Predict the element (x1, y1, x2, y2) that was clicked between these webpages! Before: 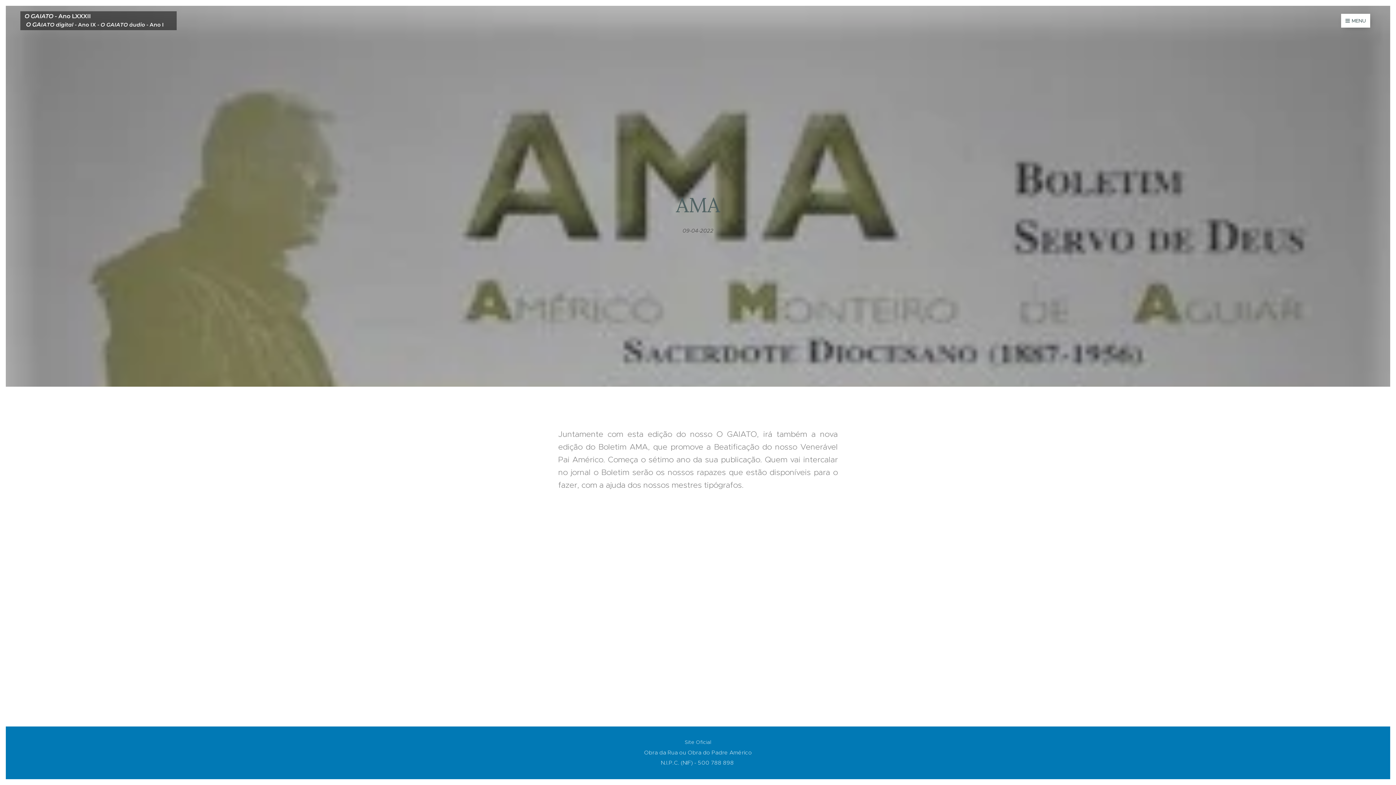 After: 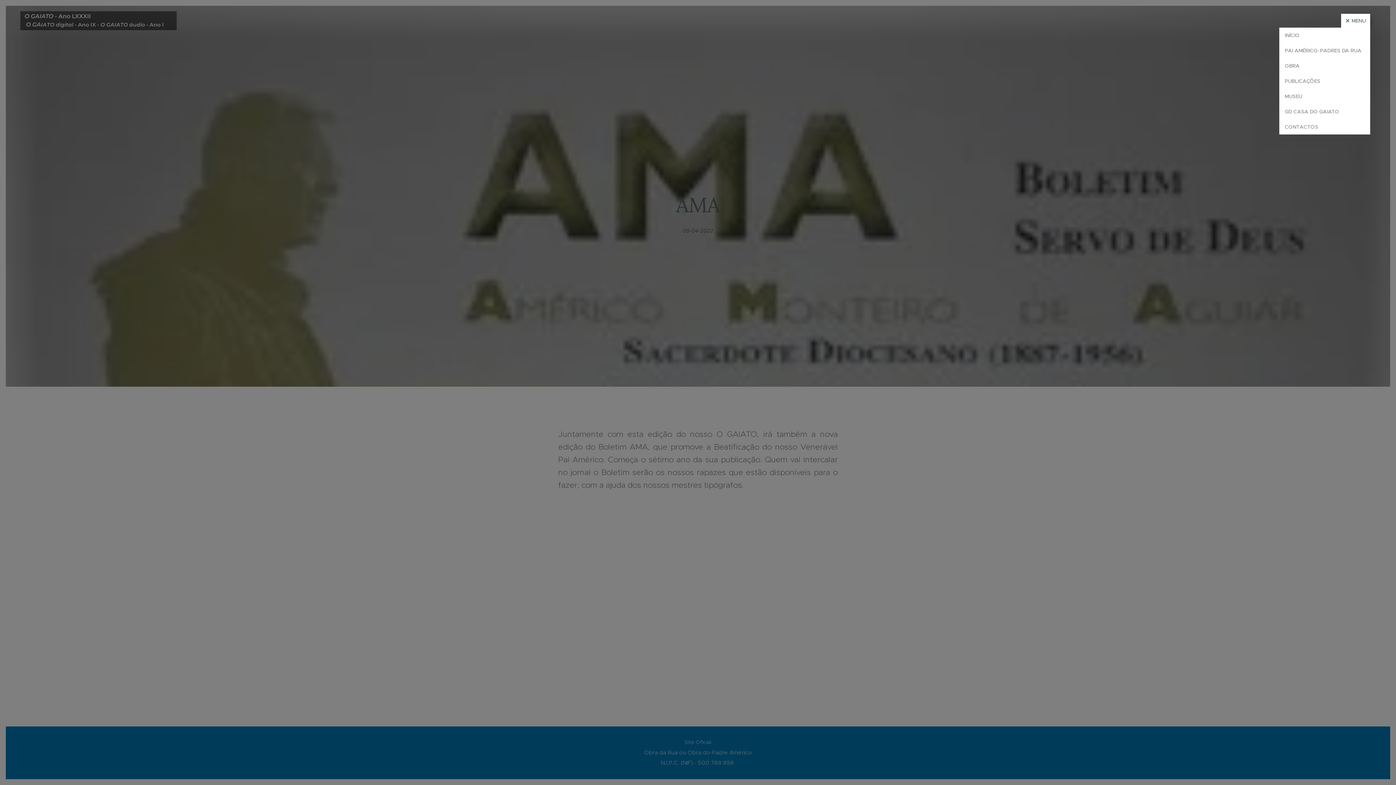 Action: label: MENU bbox: (1341, 13, 1370, 27)